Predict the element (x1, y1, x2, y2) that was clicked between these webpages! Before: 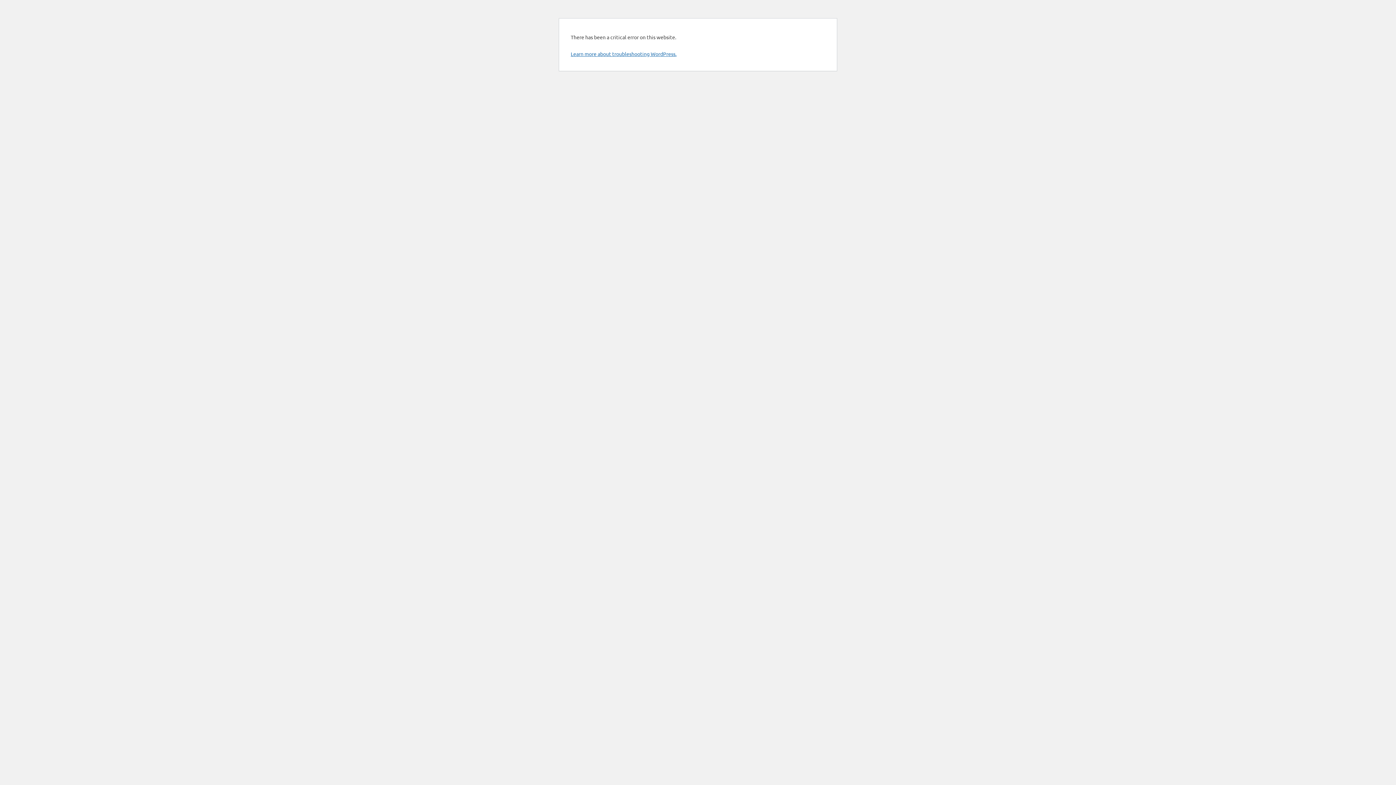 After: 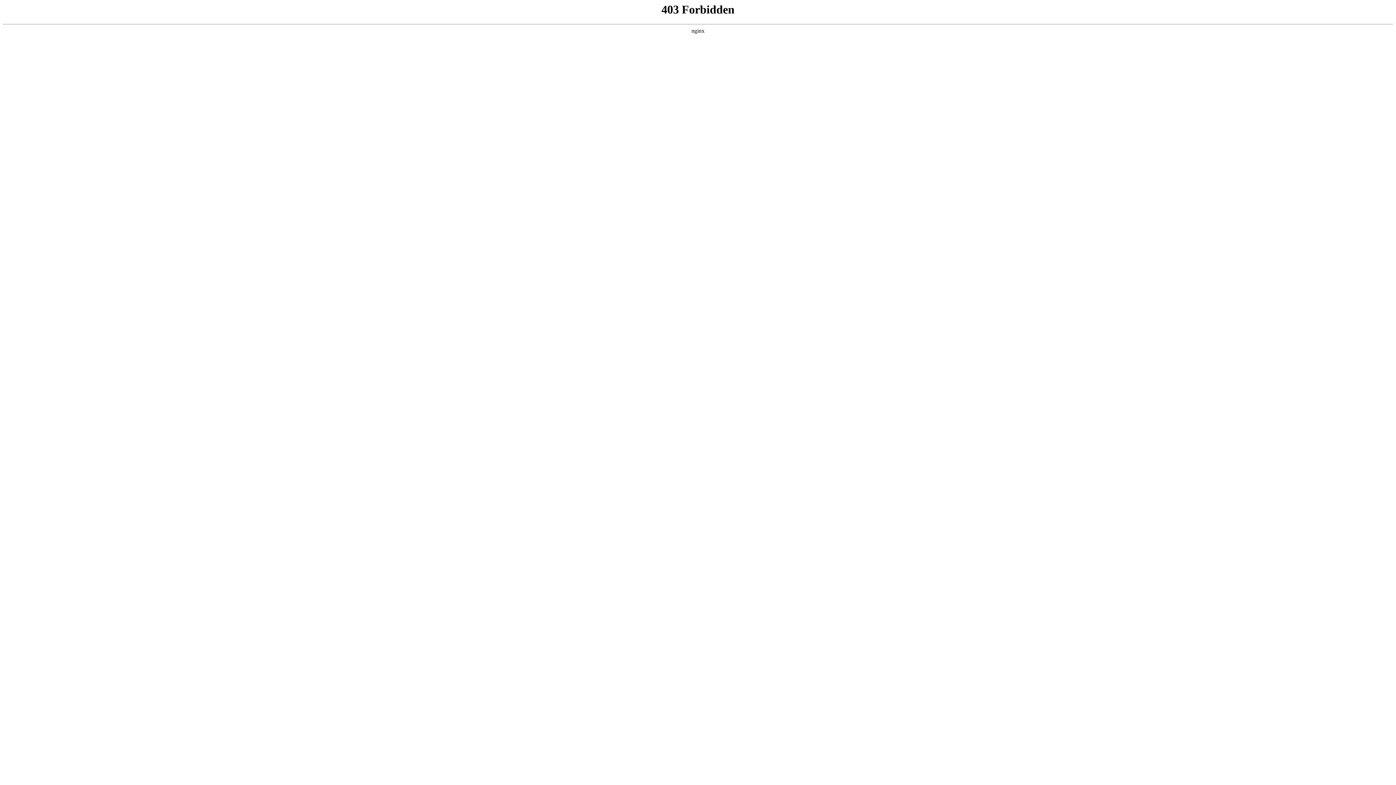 Action: bbox: (570, 50, 676, 57) label: Learn more about troubleshooting WordPress.